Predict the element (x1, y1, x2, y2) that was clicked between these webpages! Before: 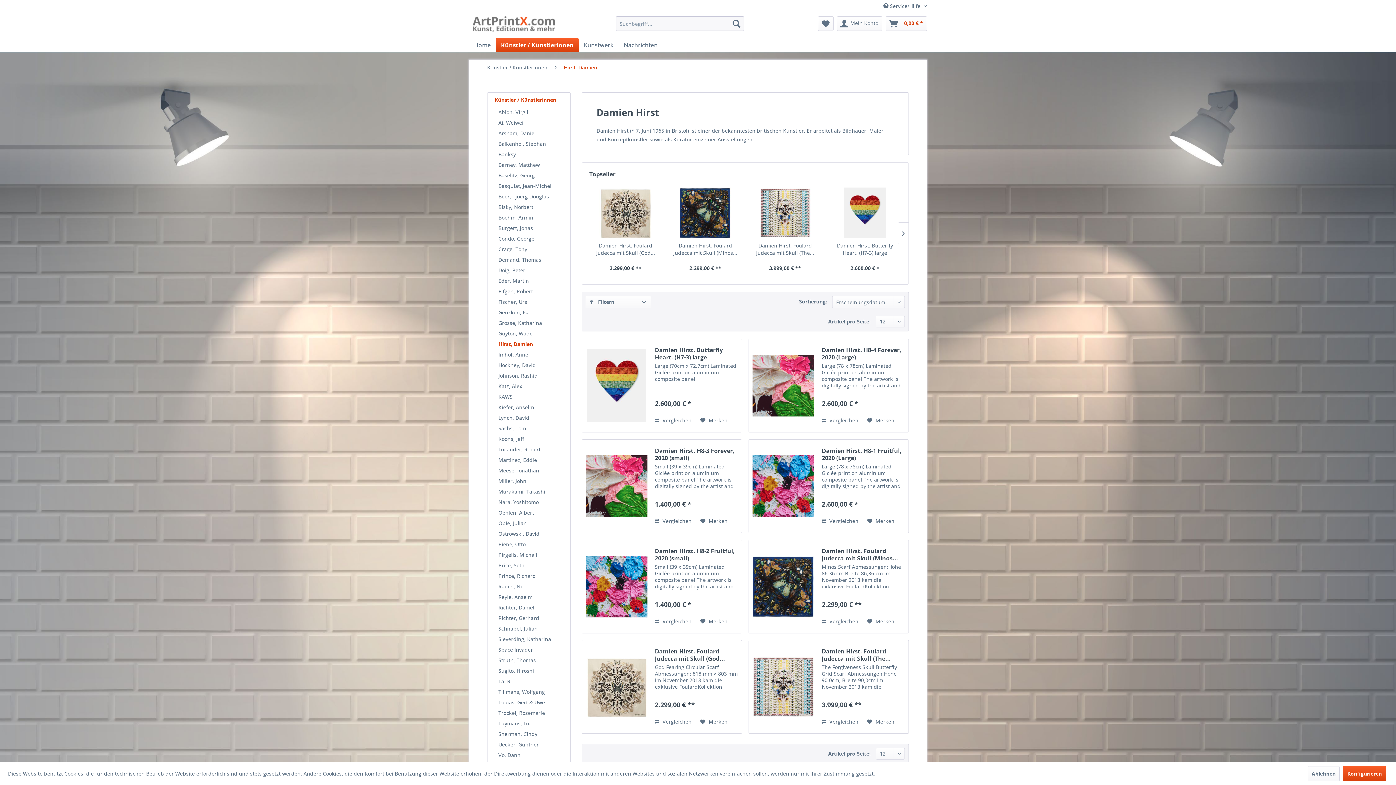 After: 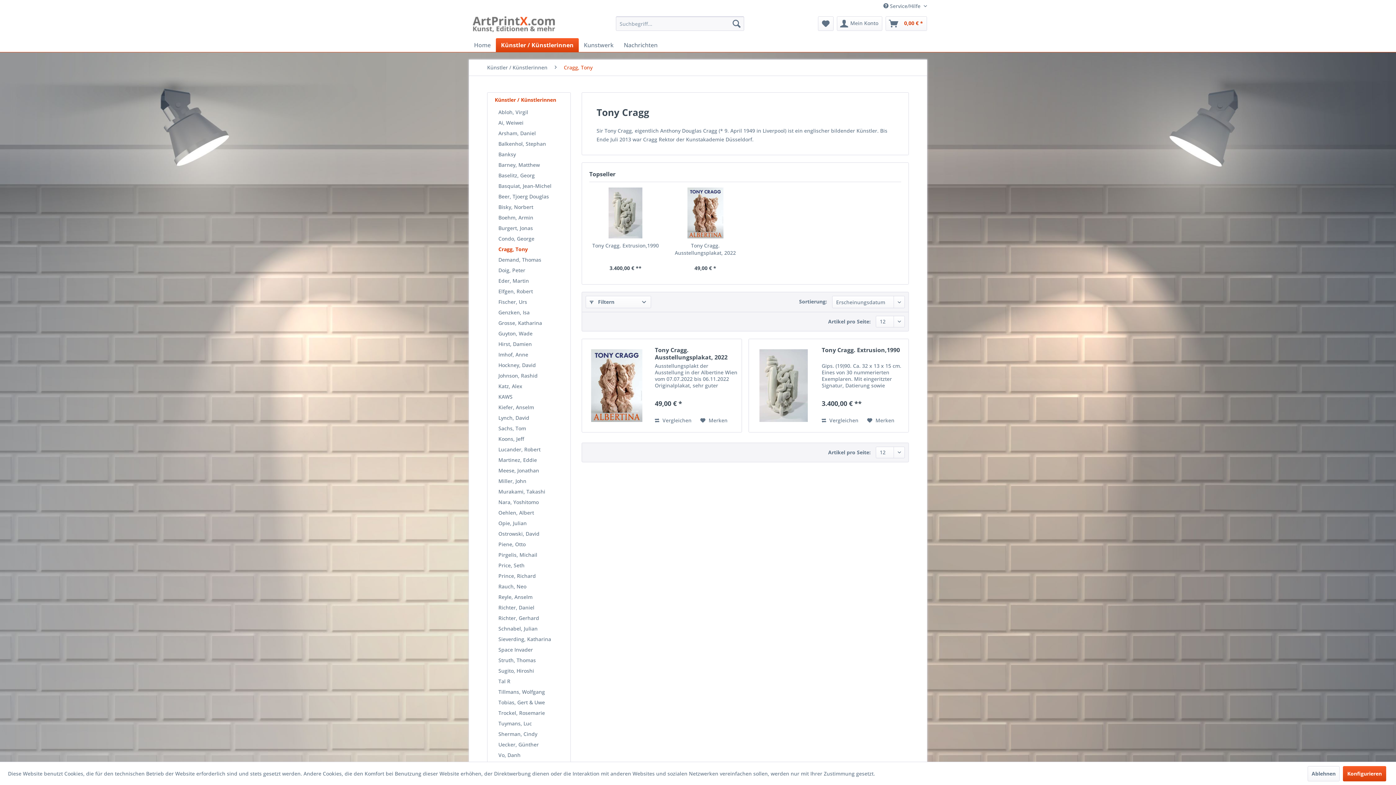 Action: label: Cragg, Tony bbox: (494, 244, 566, 254)